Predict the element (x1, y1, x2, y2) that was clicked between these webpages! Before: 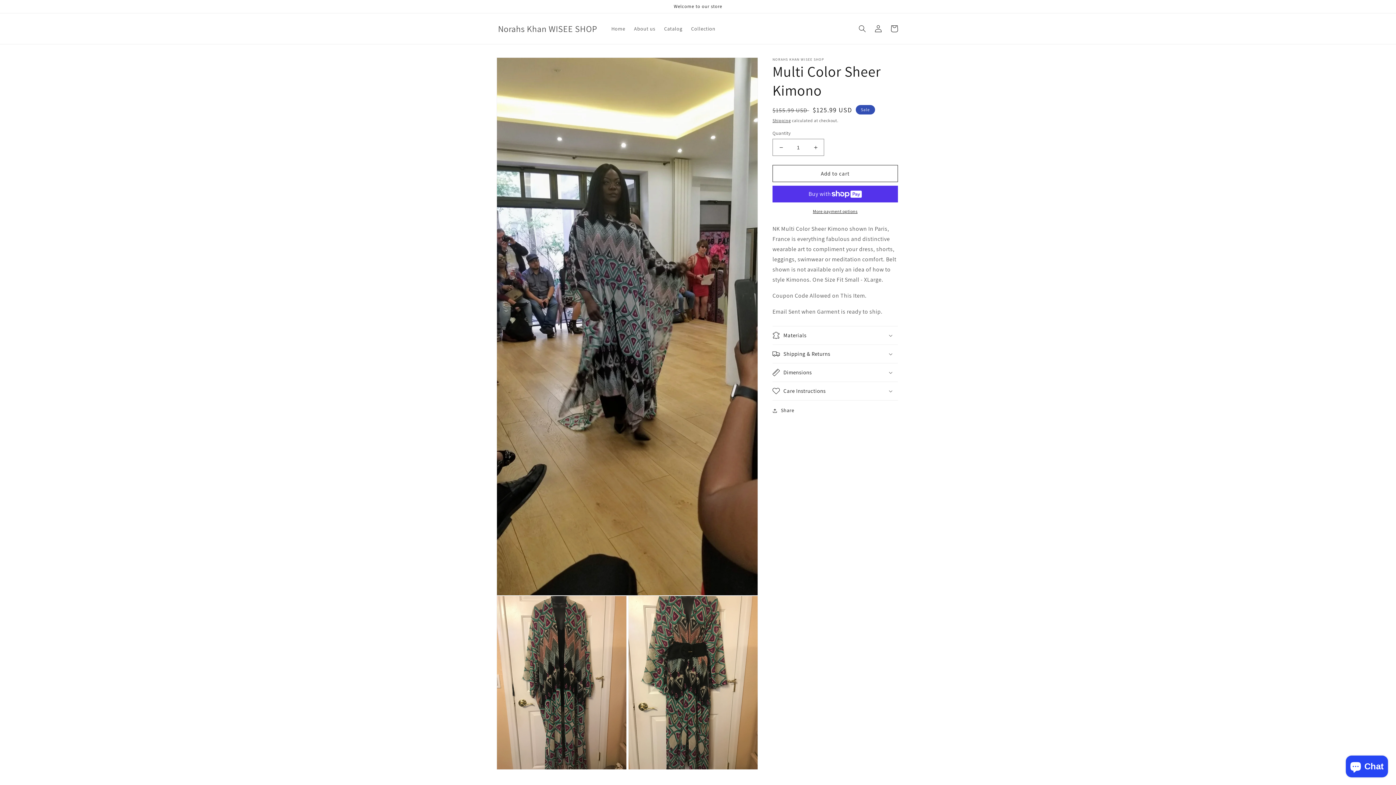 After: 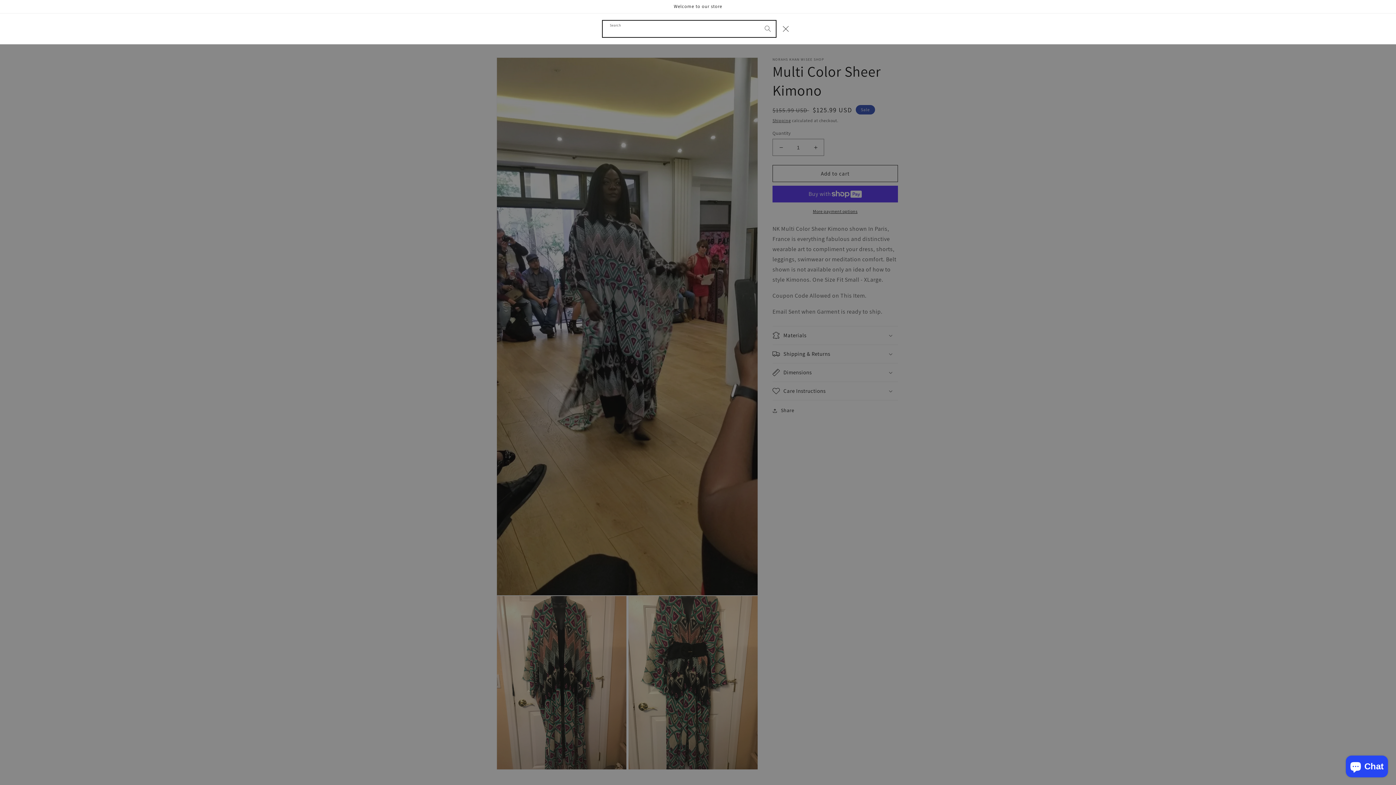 Action: label: Search bbox: (854, 20, 870, 36)